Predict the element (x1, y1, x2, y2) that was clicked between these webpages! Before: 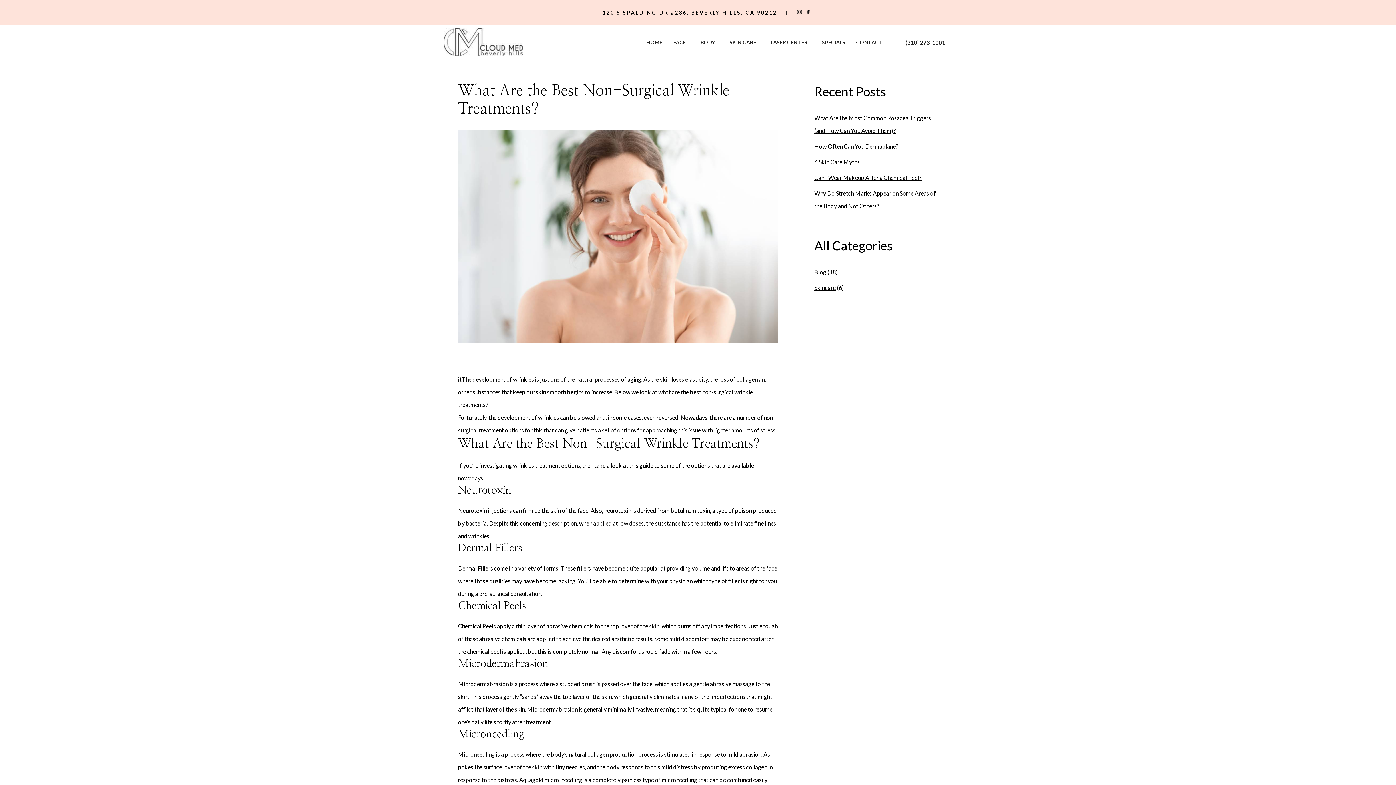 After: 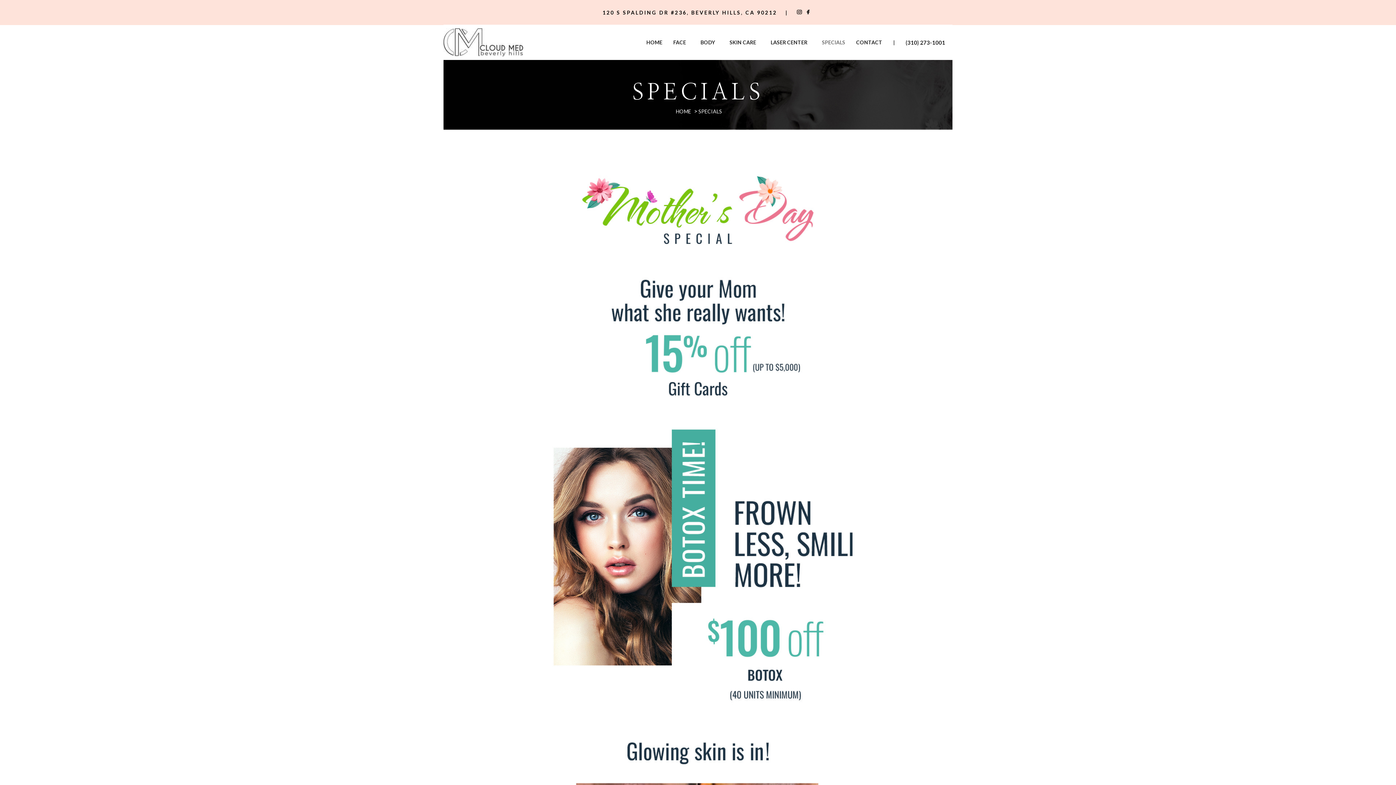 Action: label: SPECIALS bbox: (818, 31, 852, 53)